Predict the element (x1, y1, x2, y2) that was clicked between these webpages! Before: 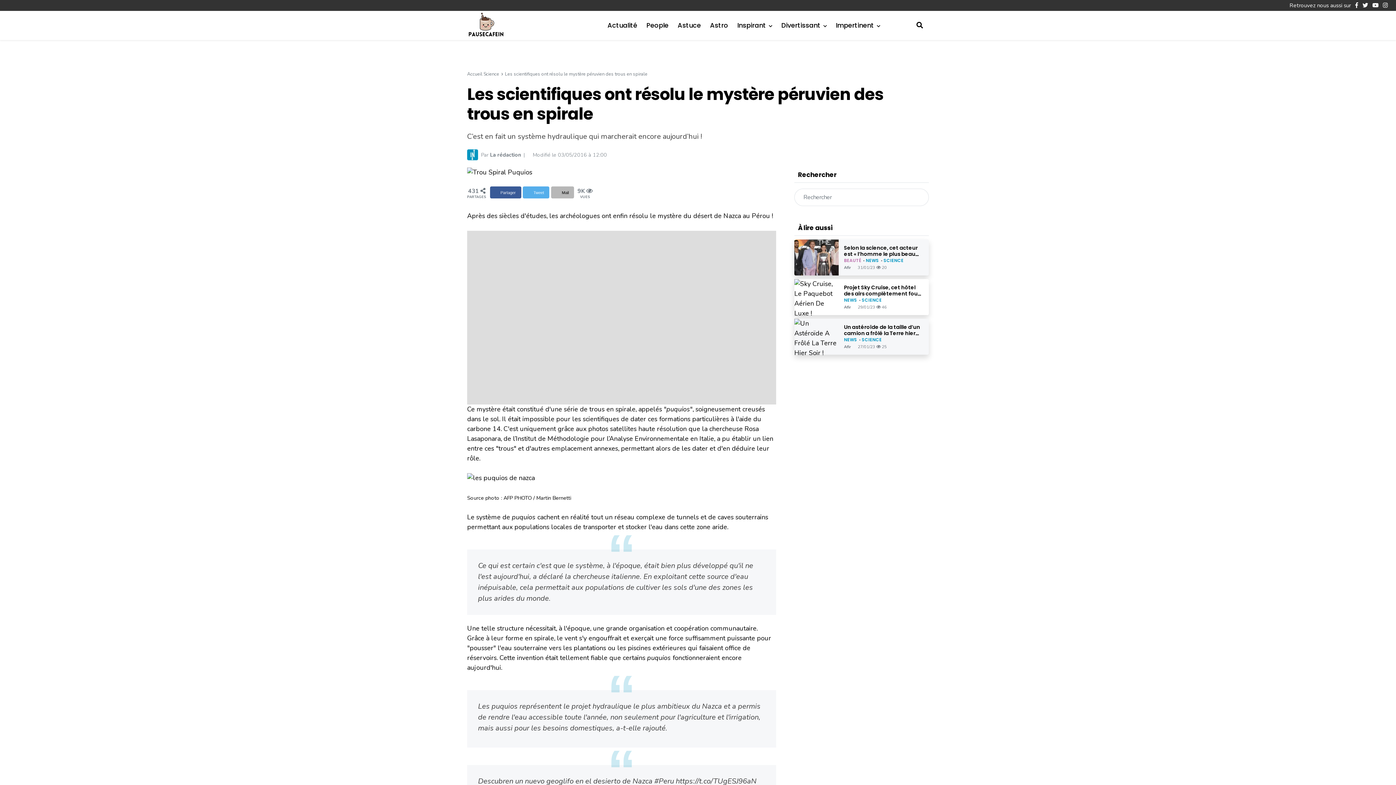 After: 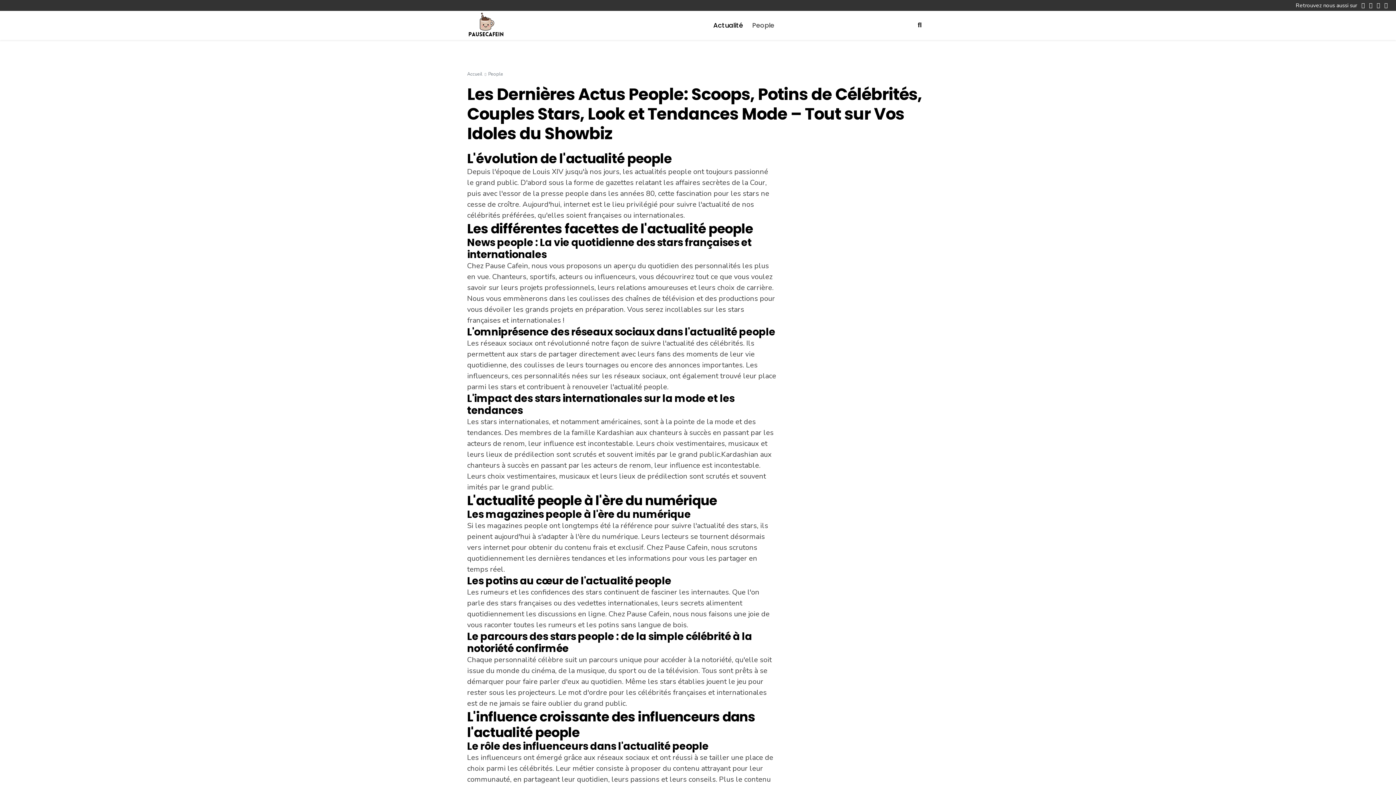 Action: label: People bbox: (642, 18, 672, 32)